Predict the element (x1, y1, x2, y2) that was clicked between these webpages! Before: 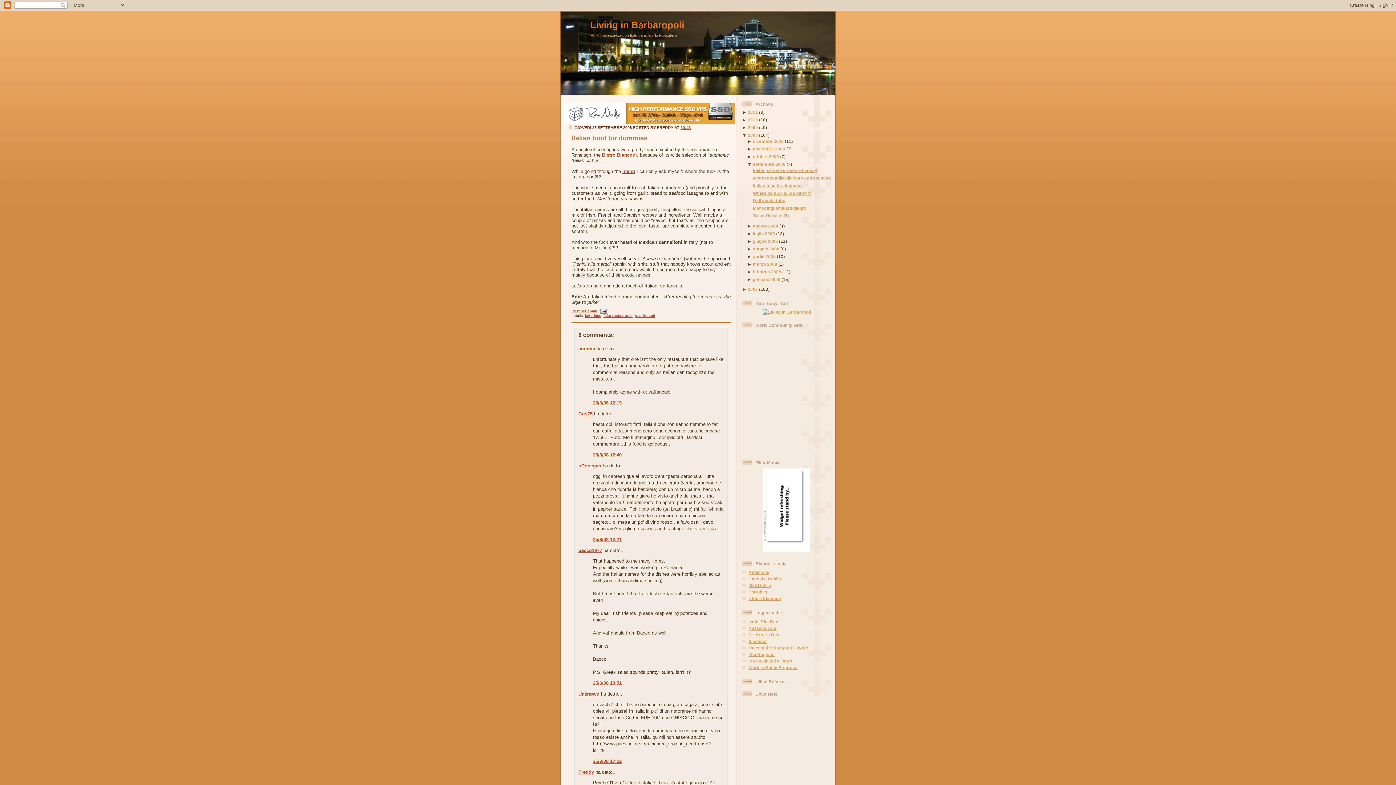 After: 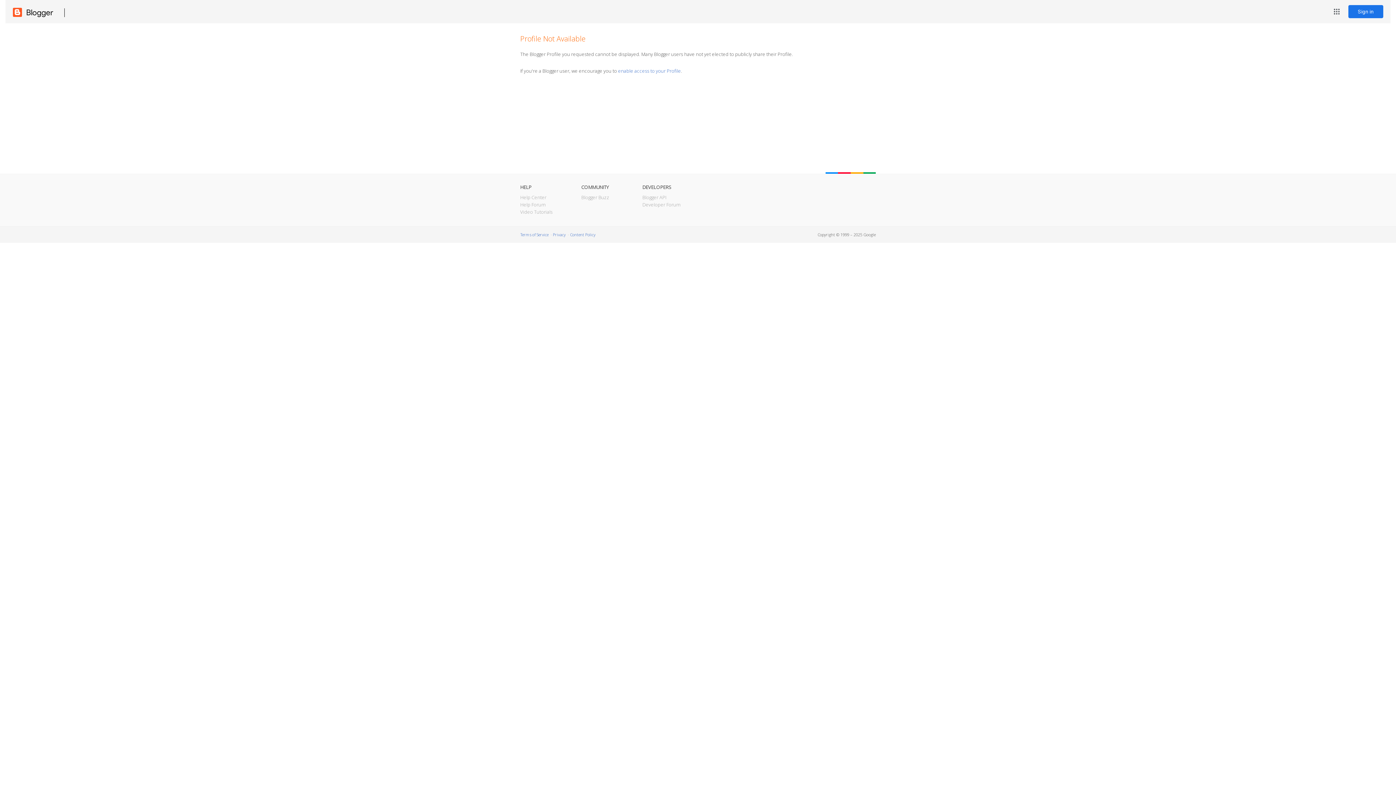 Action: label: Freddy bbox: (578, 769, 594, 775)